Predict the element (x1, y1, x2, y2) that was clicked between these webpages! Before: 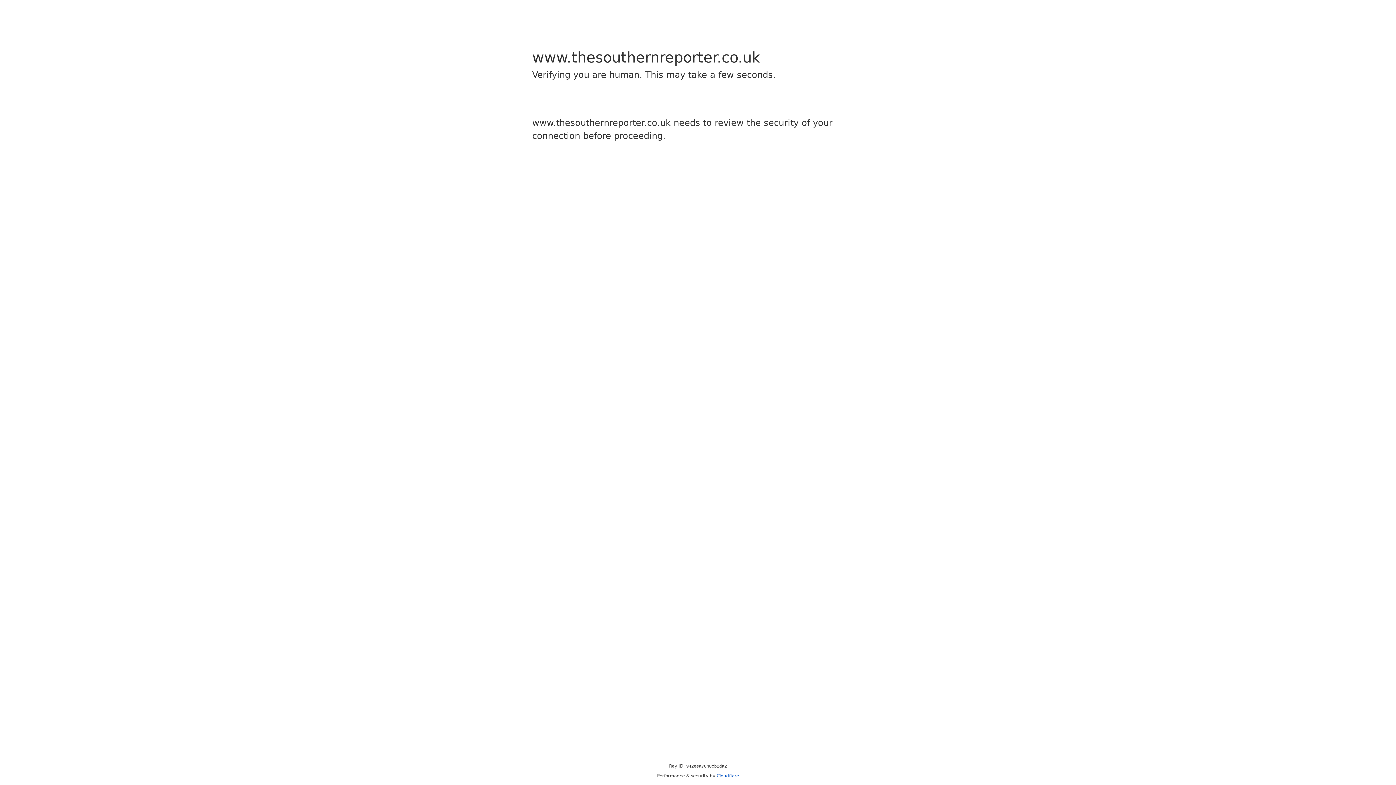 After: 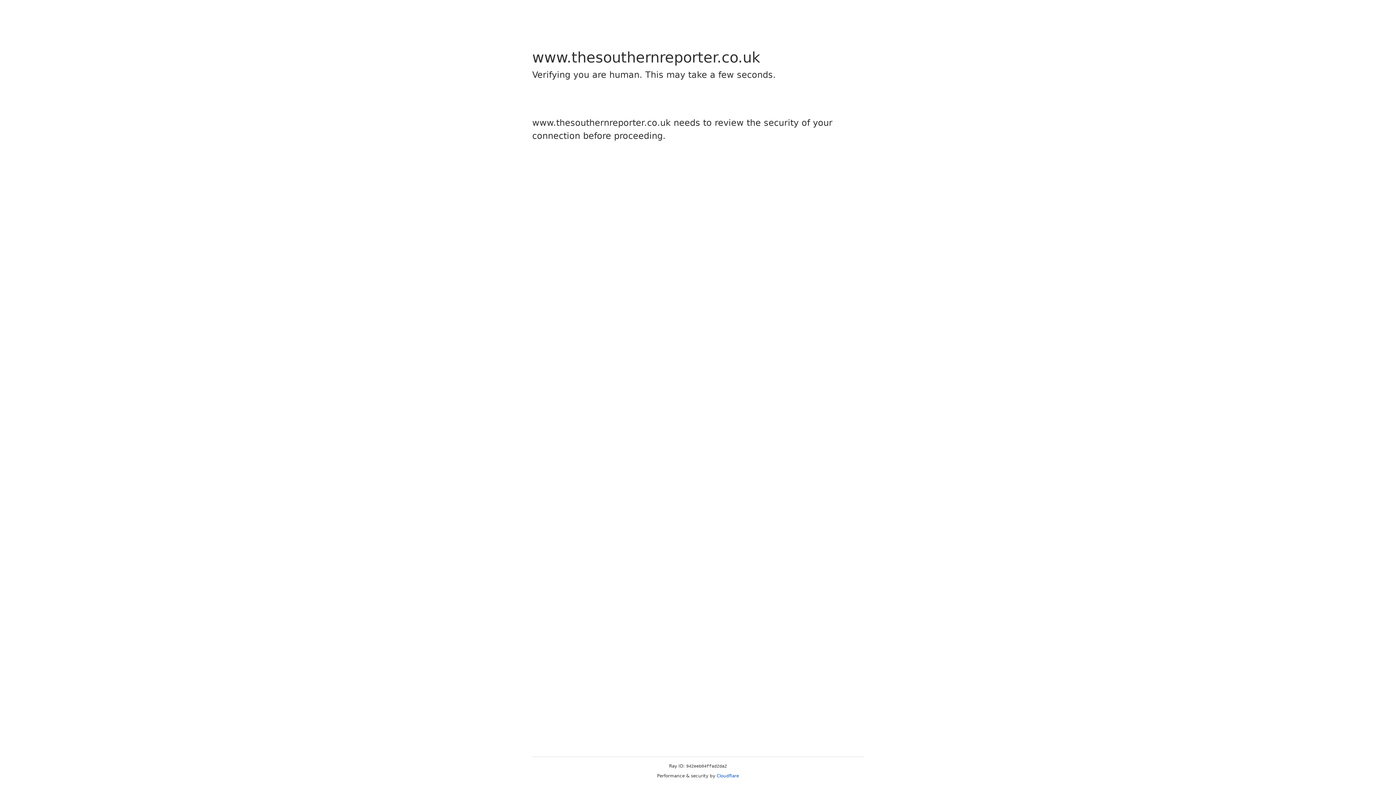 Action: bbox: (716, 773, 739, 778) label: Cloudflare